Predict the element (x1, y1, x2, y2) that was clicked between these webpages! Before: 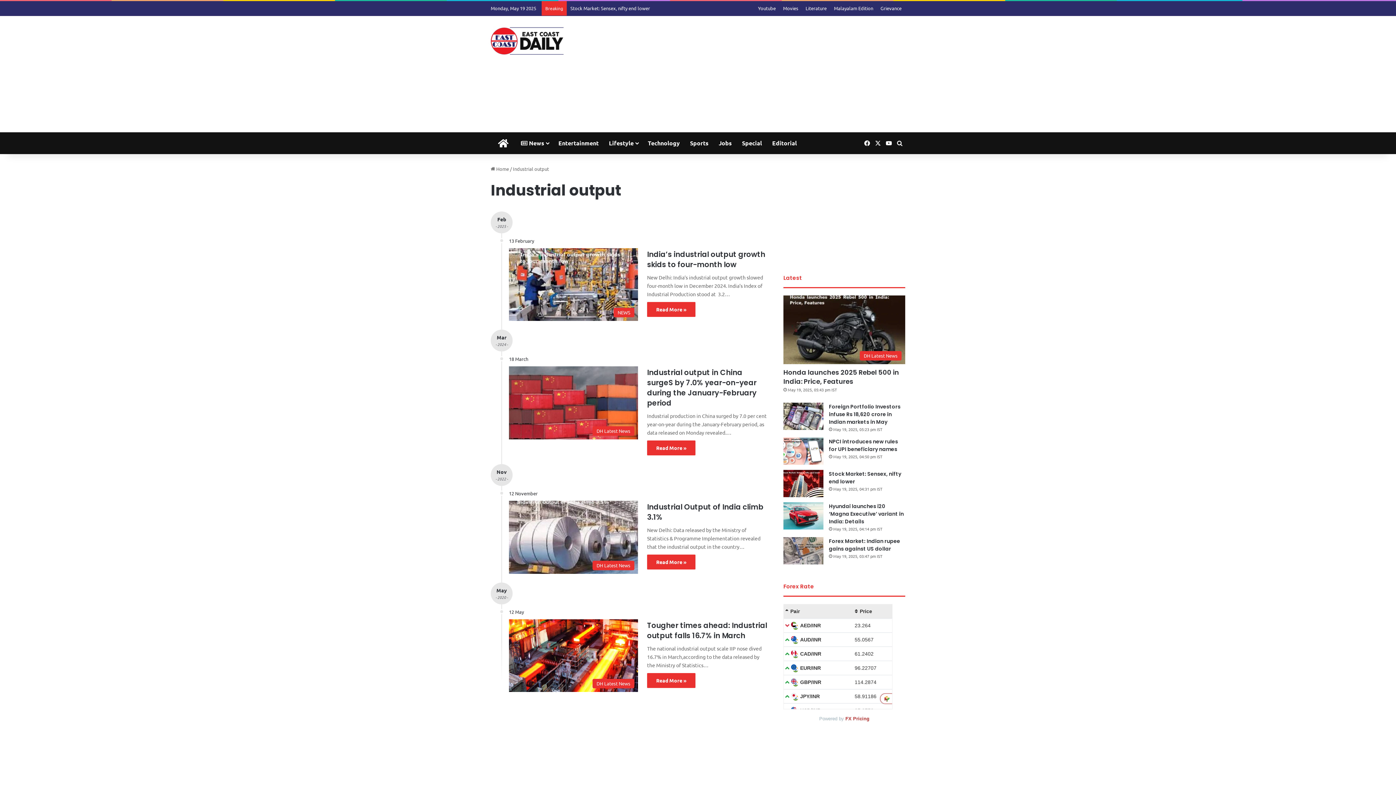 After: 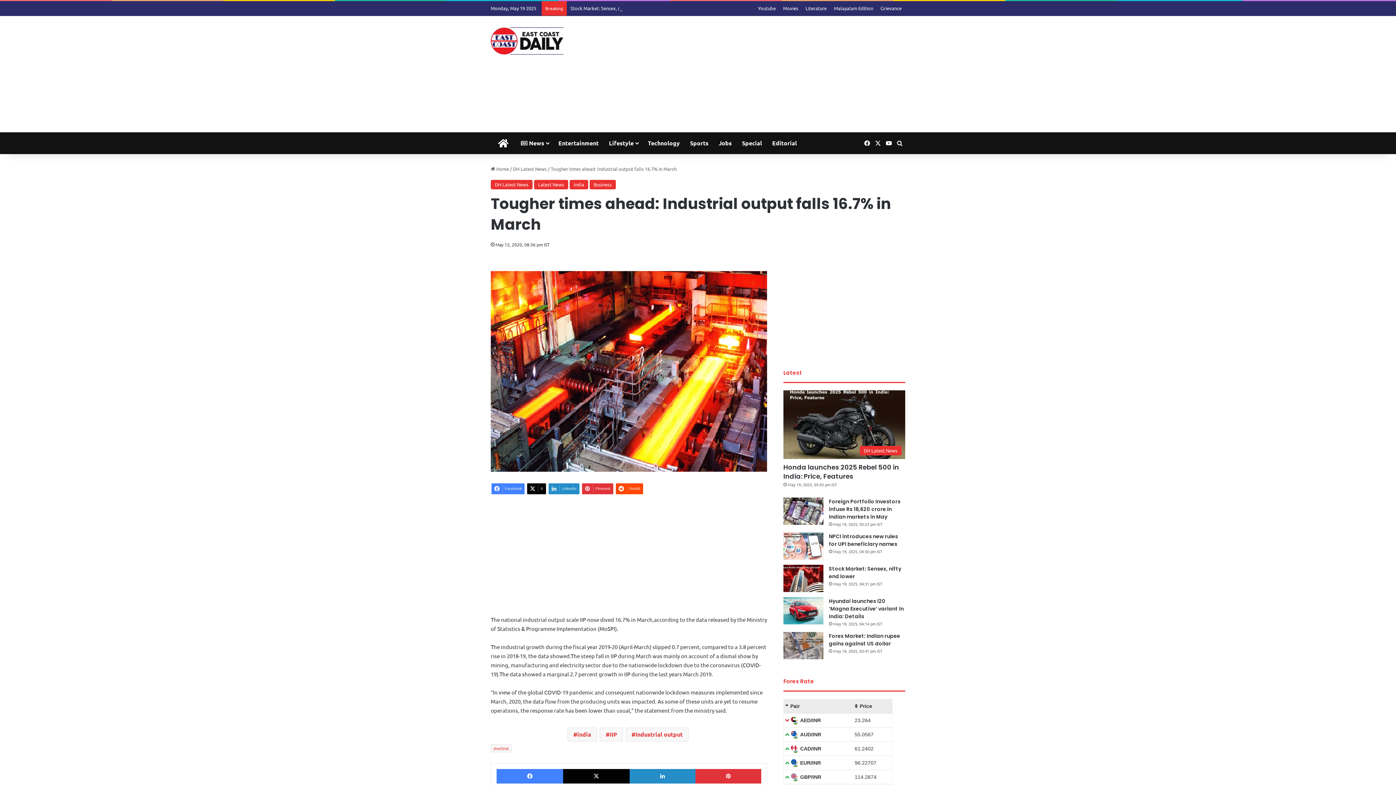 Action: bbox: (647, 620, 767, 640) label: Tougher times ahead: Industrial output falls 16.7% in March